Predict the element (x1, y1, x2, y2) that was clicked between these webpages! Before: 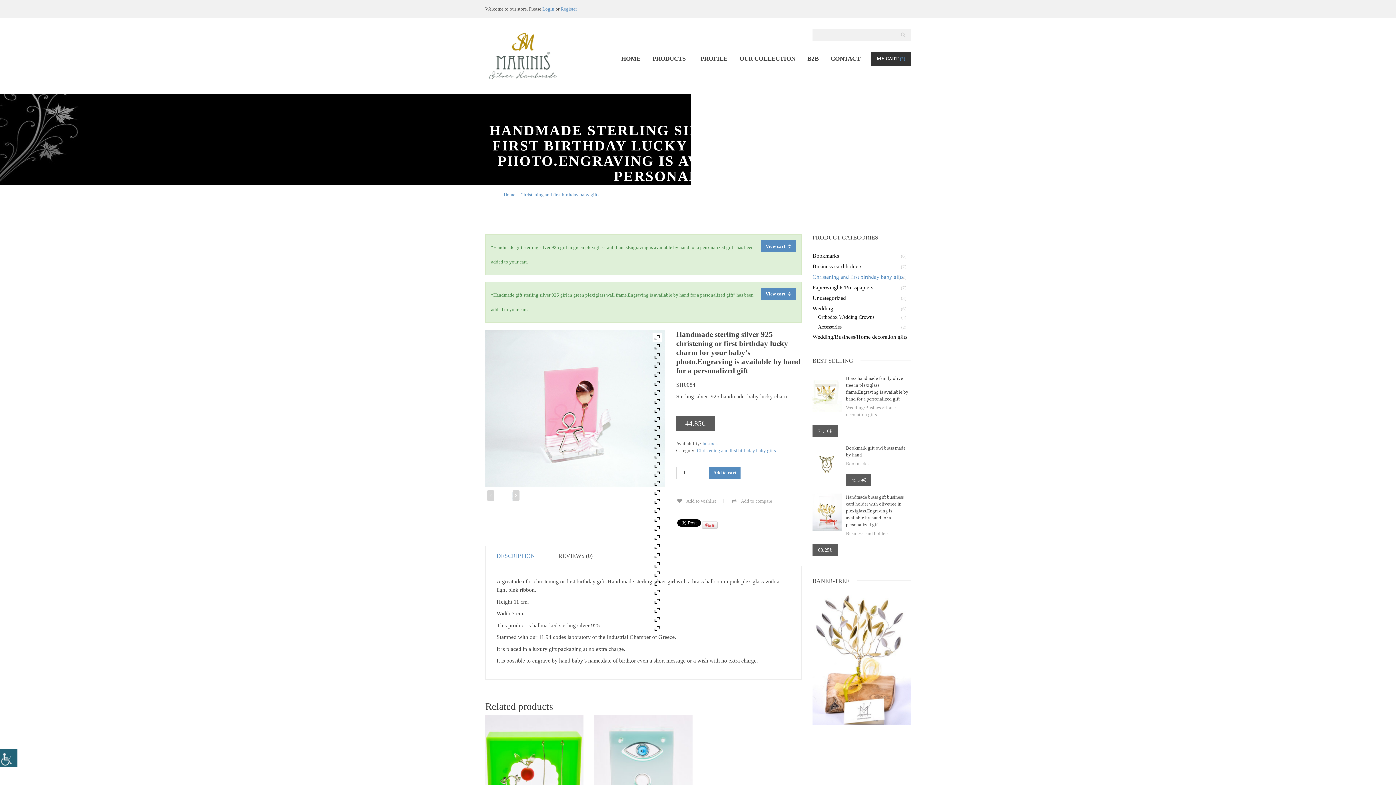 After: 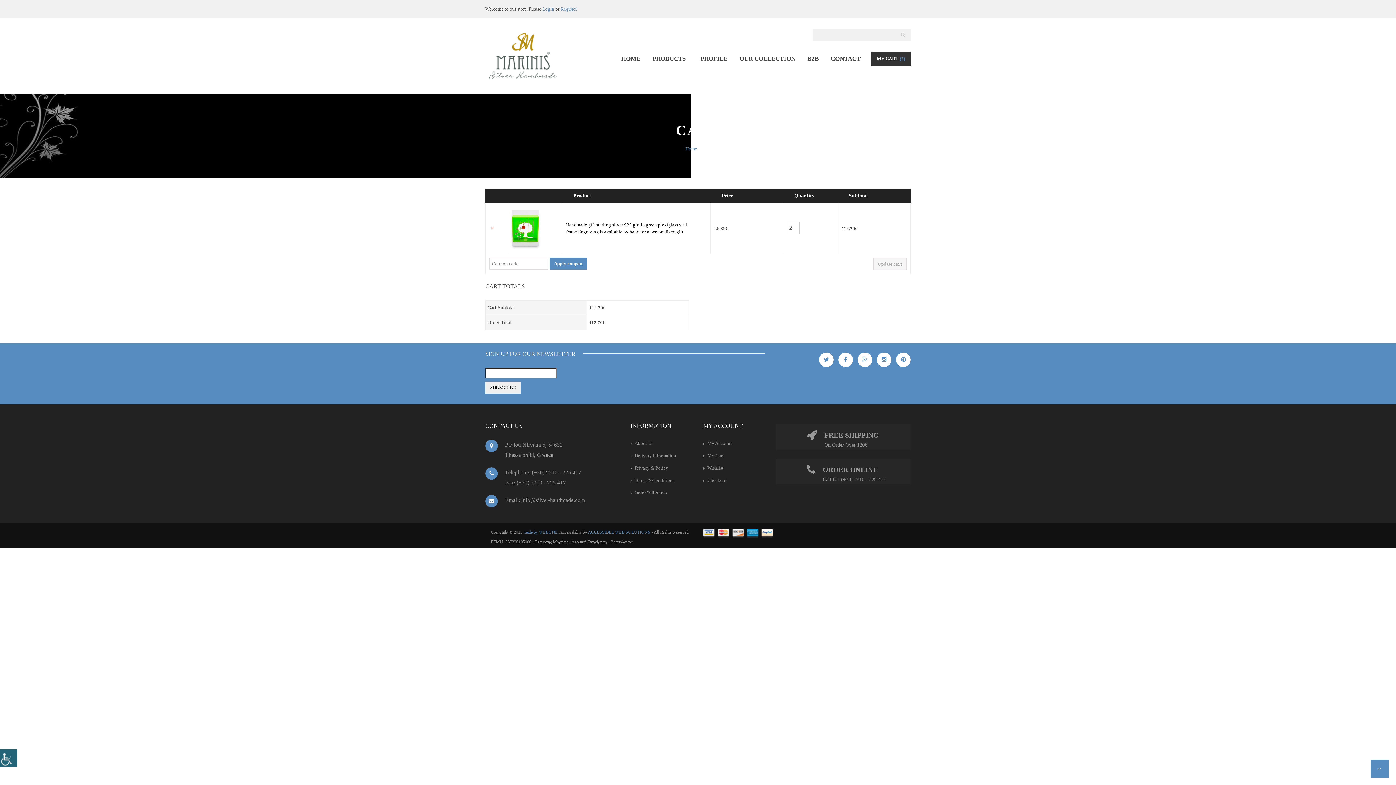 Action: label: View cart bbox: (761, 240, 796, 252)